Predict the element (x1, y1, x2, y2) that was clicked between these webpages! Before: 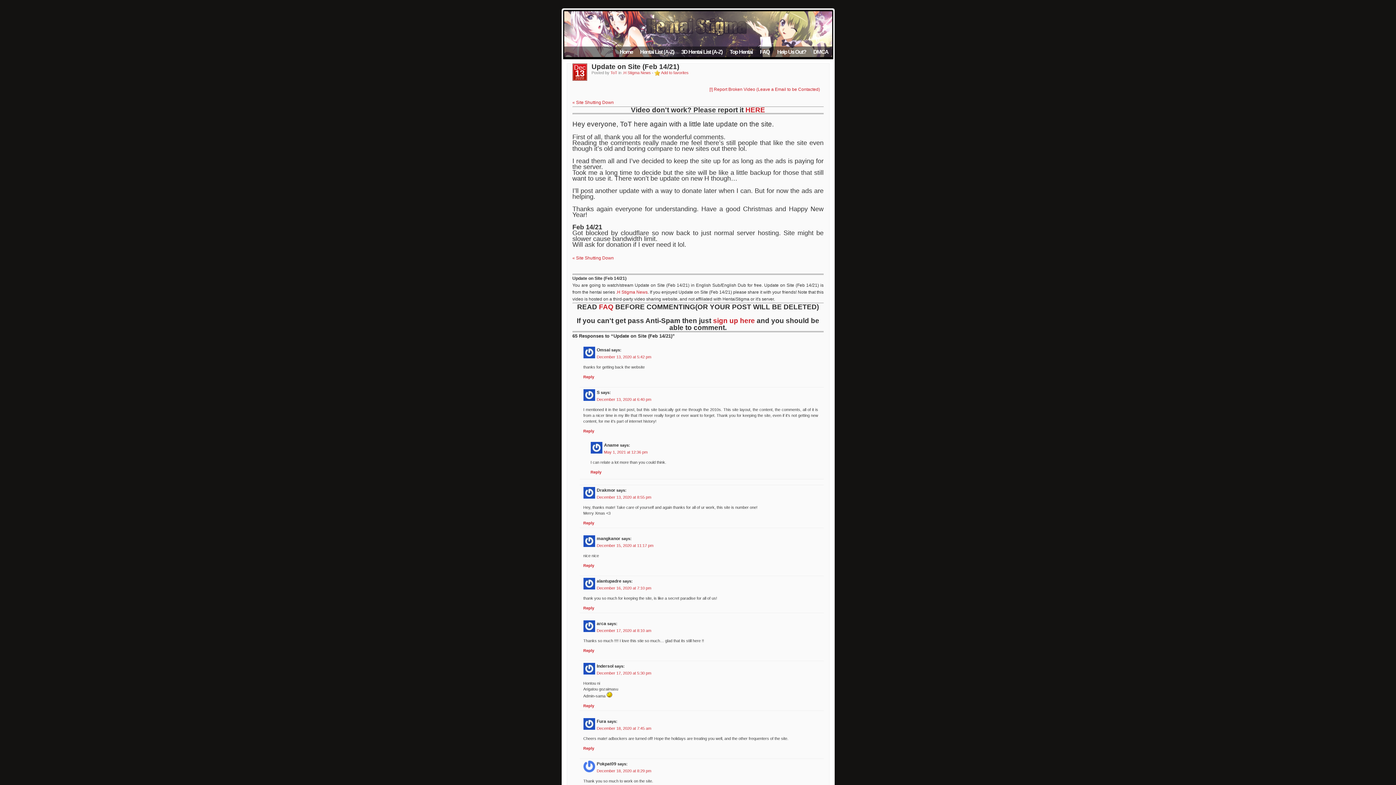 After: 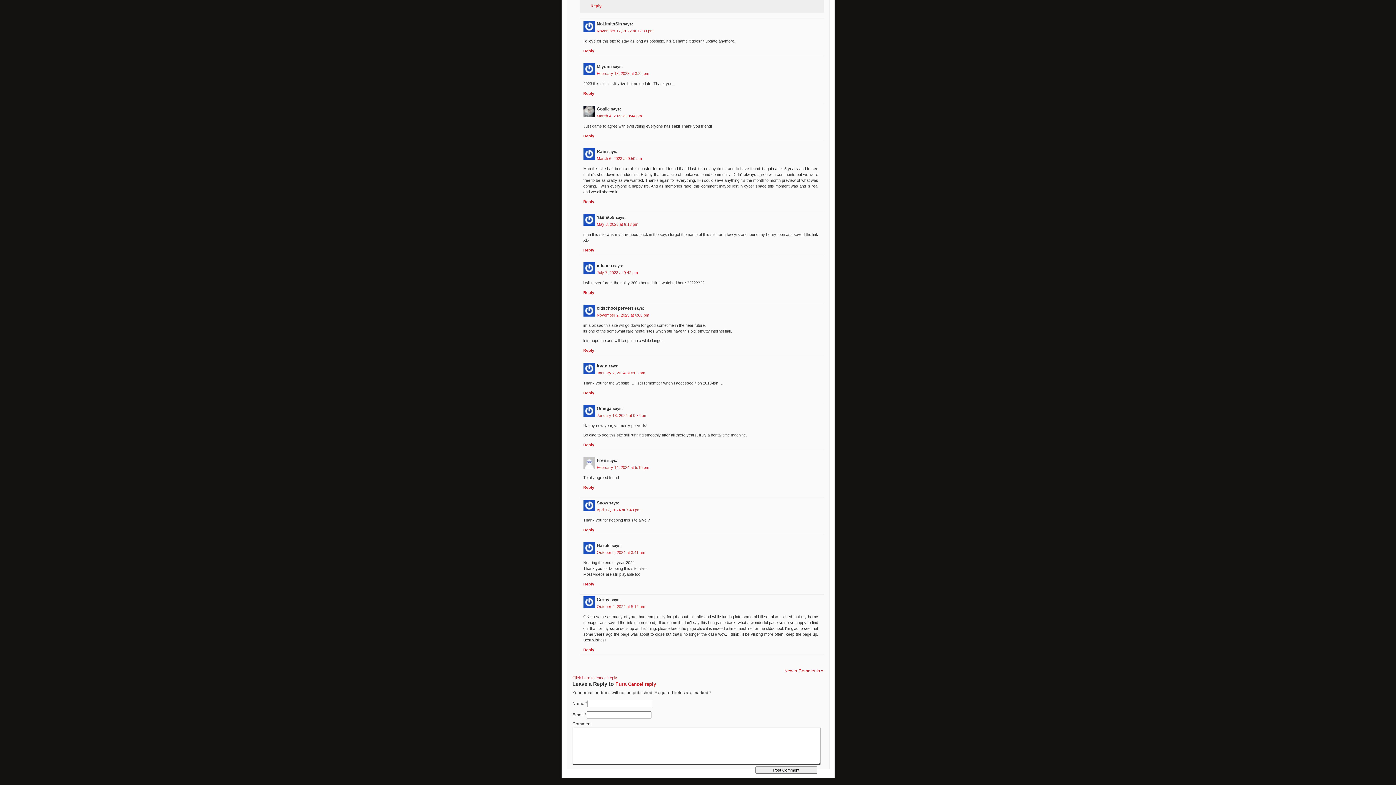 Action: label: Reply bbox: (583, 746, 594, 751)